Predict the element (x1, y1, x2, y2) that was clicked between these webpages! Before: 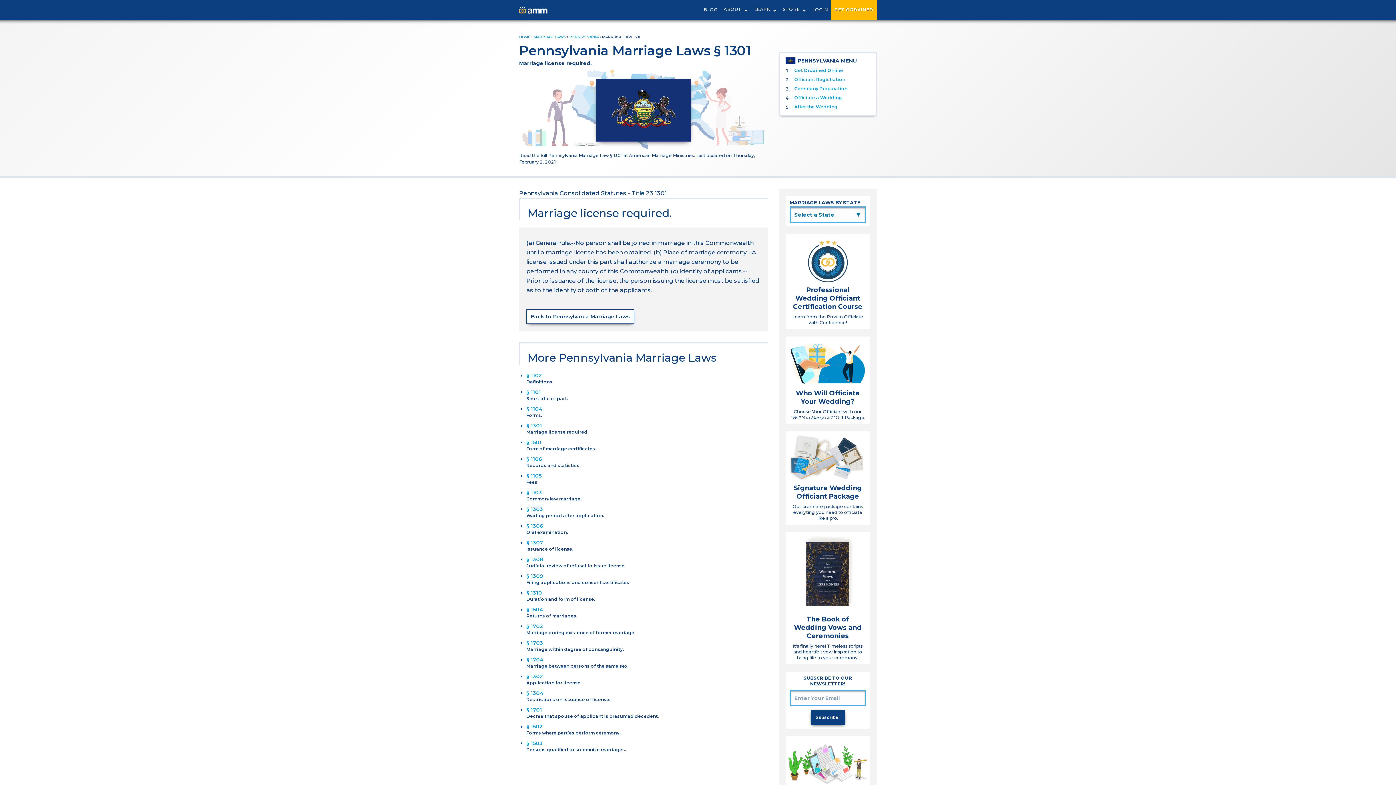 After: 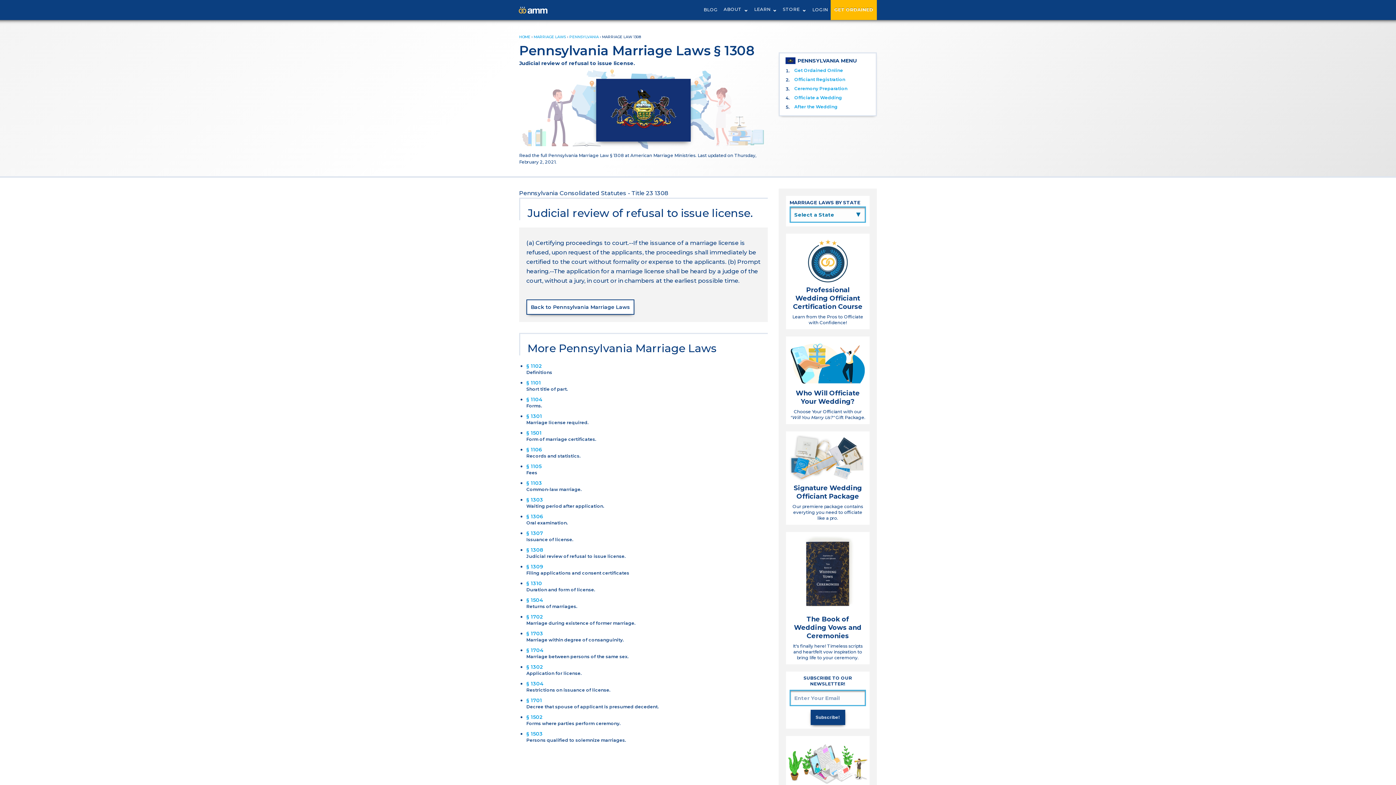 Action: bbox: (526, 556, 543, 562) label: § 1308